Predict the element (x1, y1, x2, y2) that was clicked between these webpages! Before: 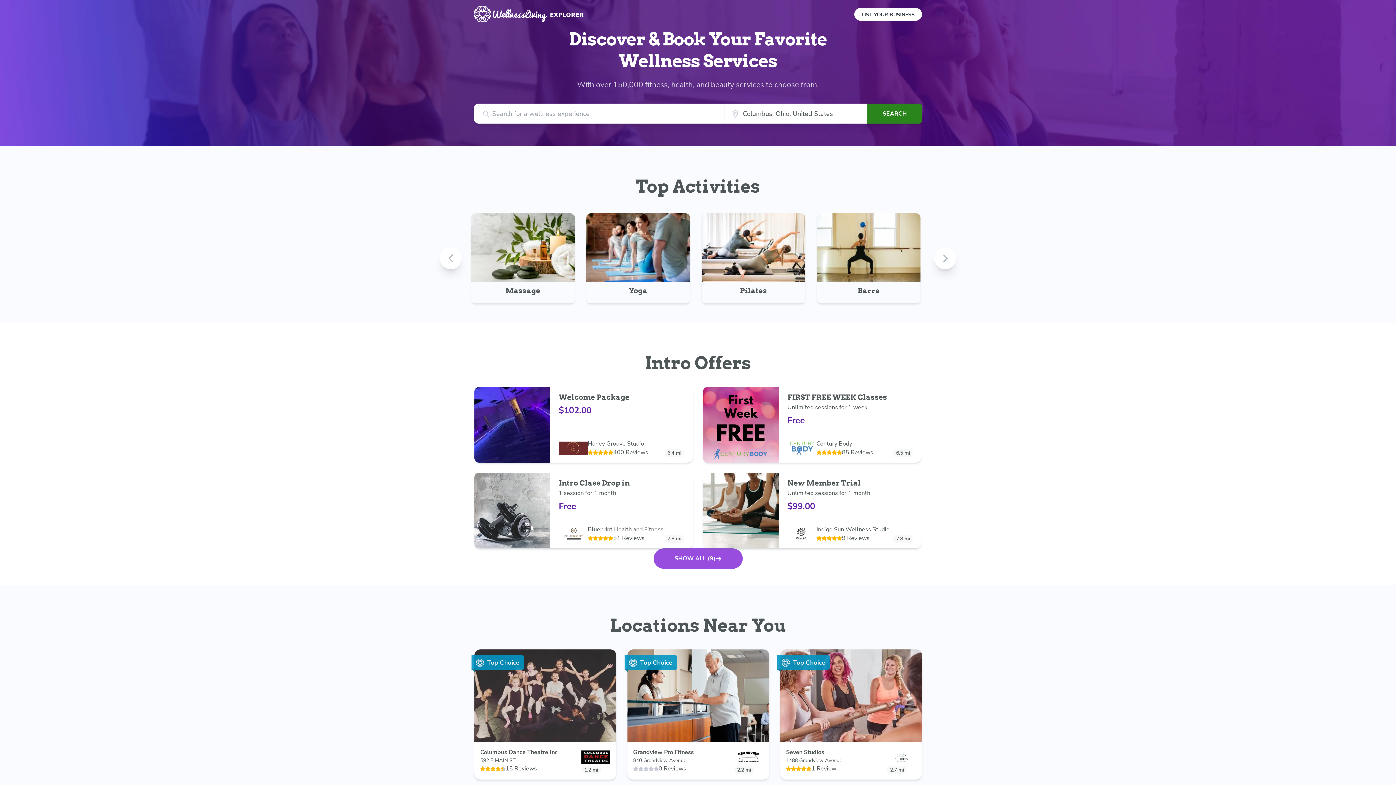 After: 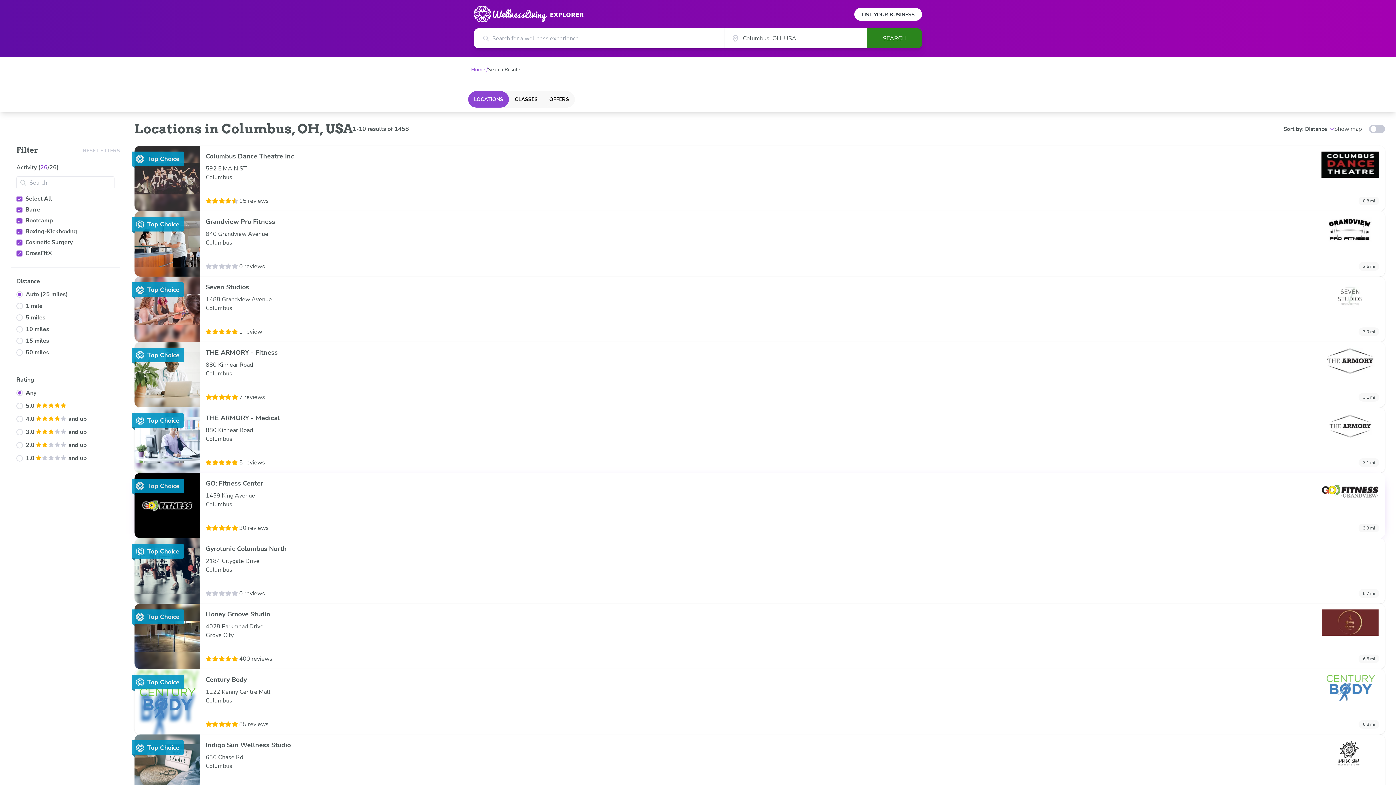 Action: bbox: (876, 708, 900, 715) label: Columbus